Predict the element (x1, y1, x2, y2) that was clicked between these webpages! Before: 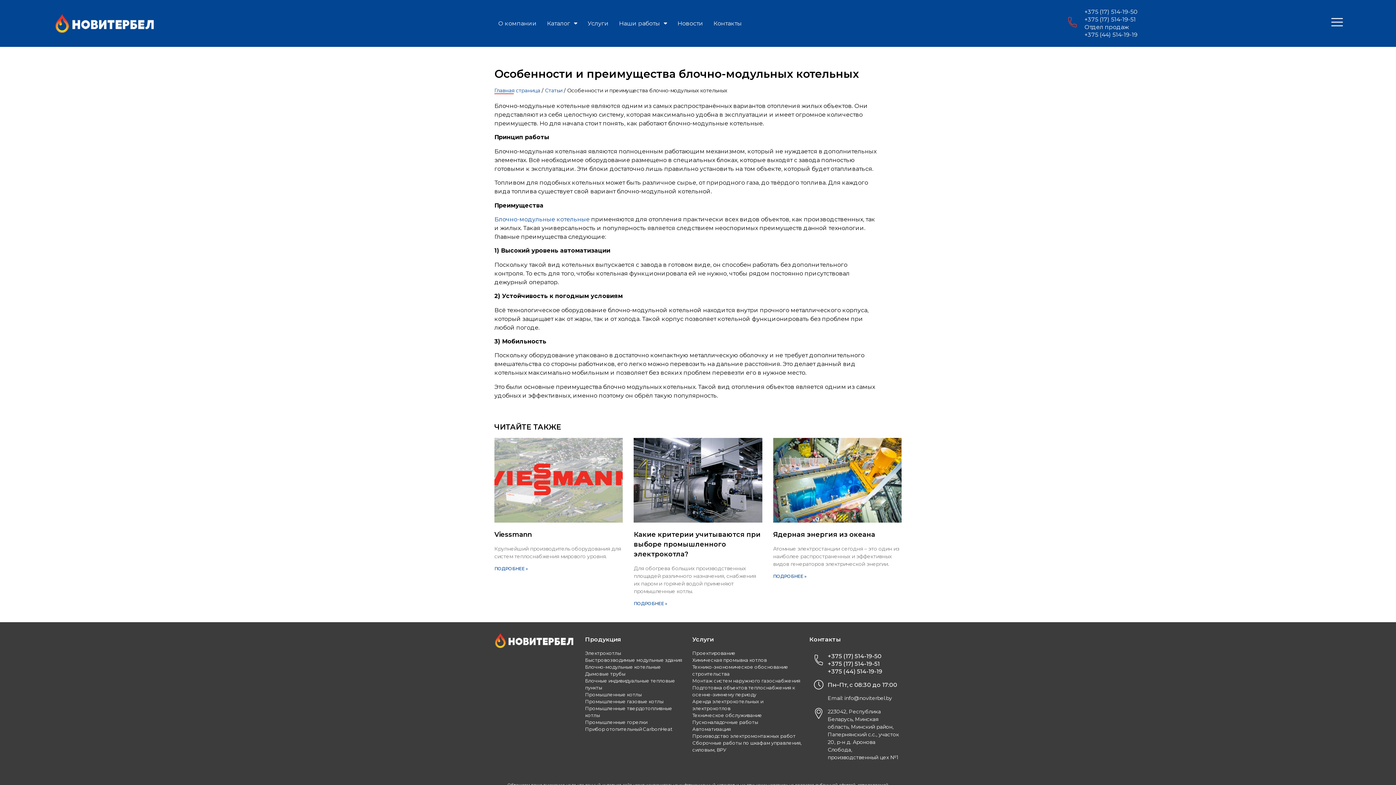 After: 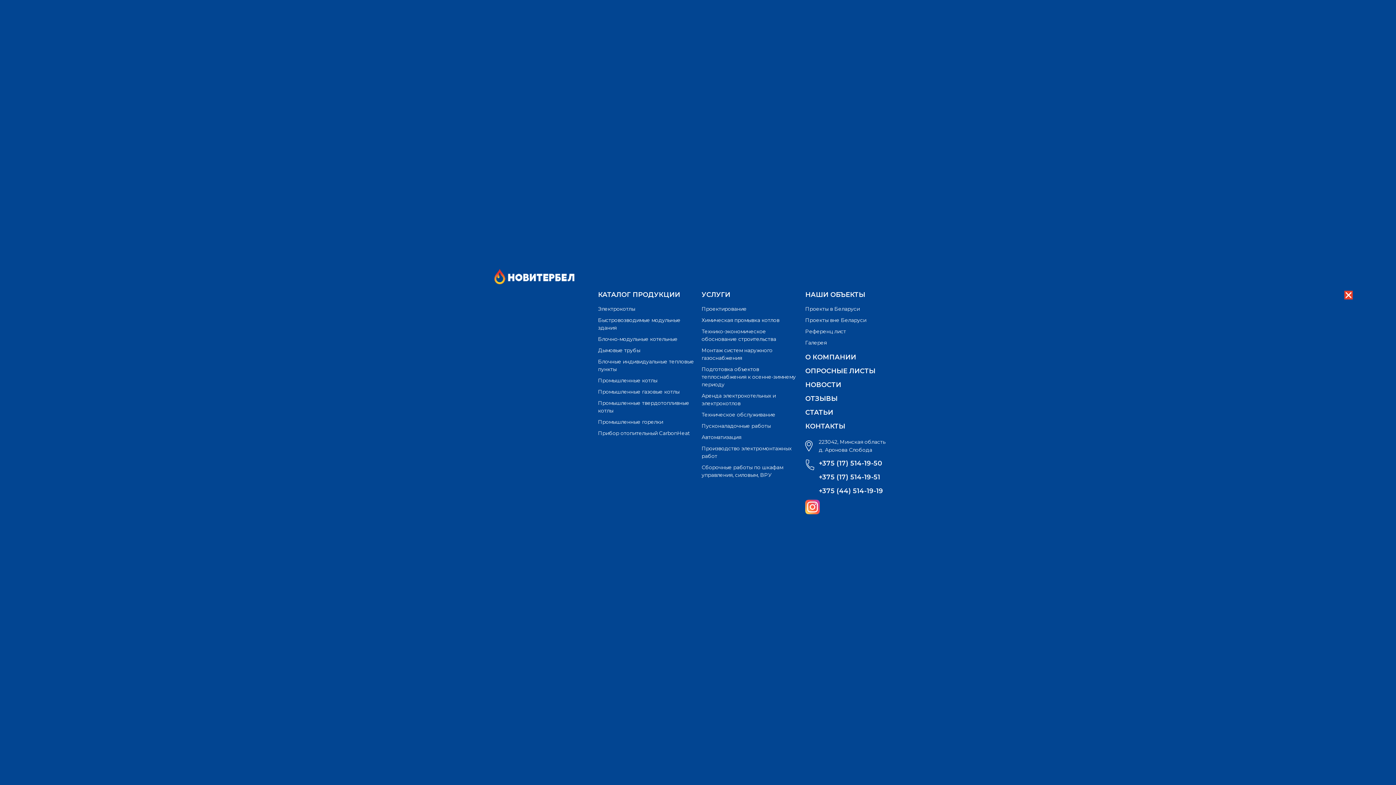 Action: bbox: (1331, 16, 1343, 28)